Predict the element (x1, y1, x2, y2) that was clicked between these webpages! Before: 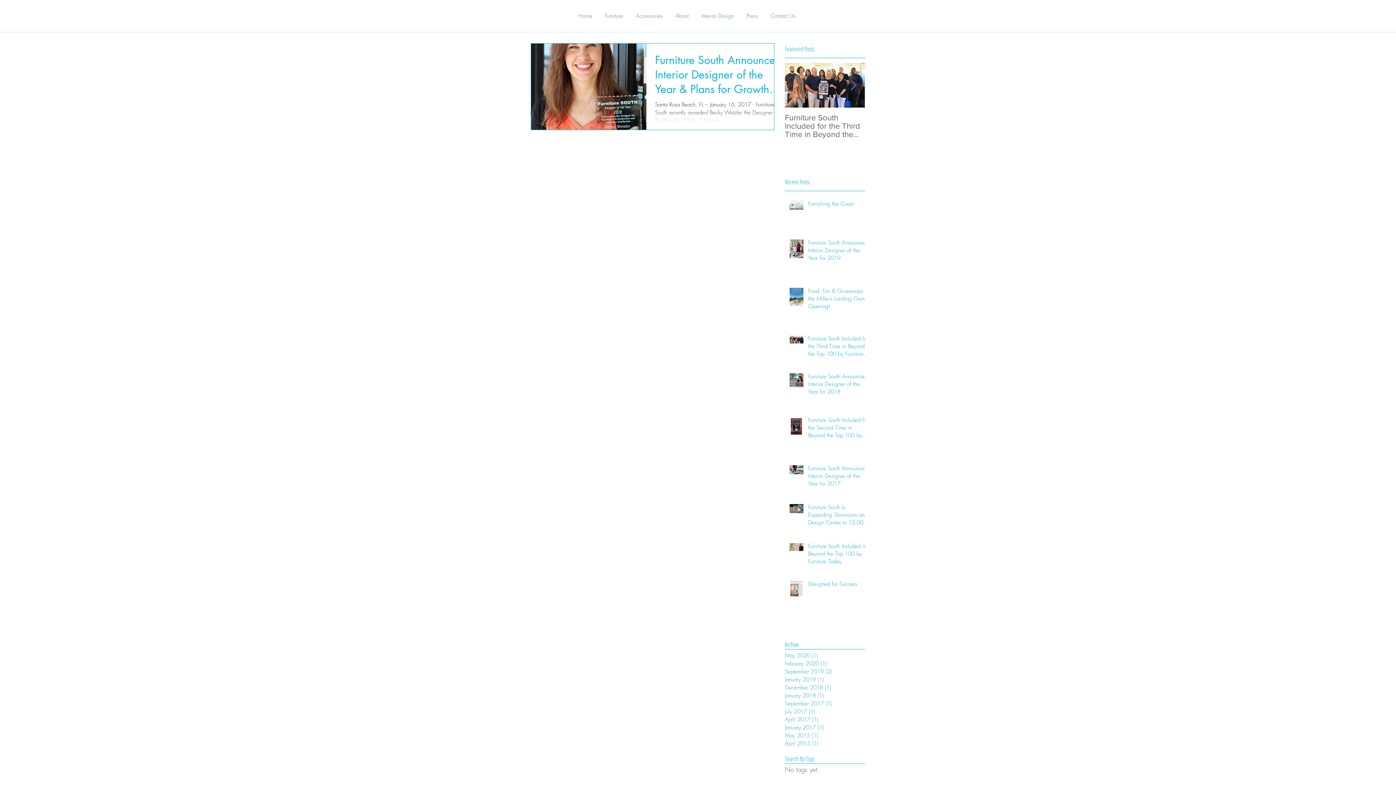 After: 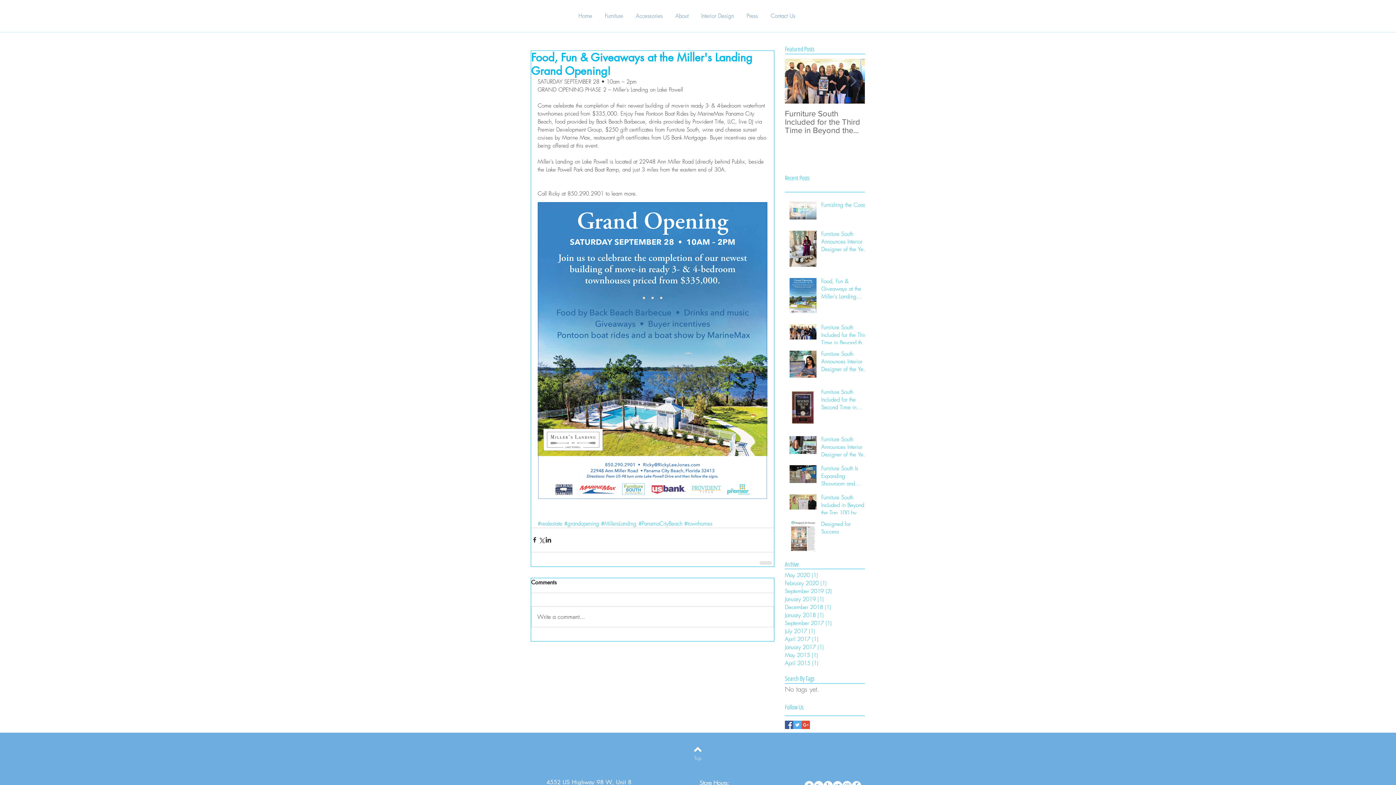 Action: label: Food, Fun & Giveaways at the Miller's Landing Grand Opening! bbox: (808, 287, 869, 313)